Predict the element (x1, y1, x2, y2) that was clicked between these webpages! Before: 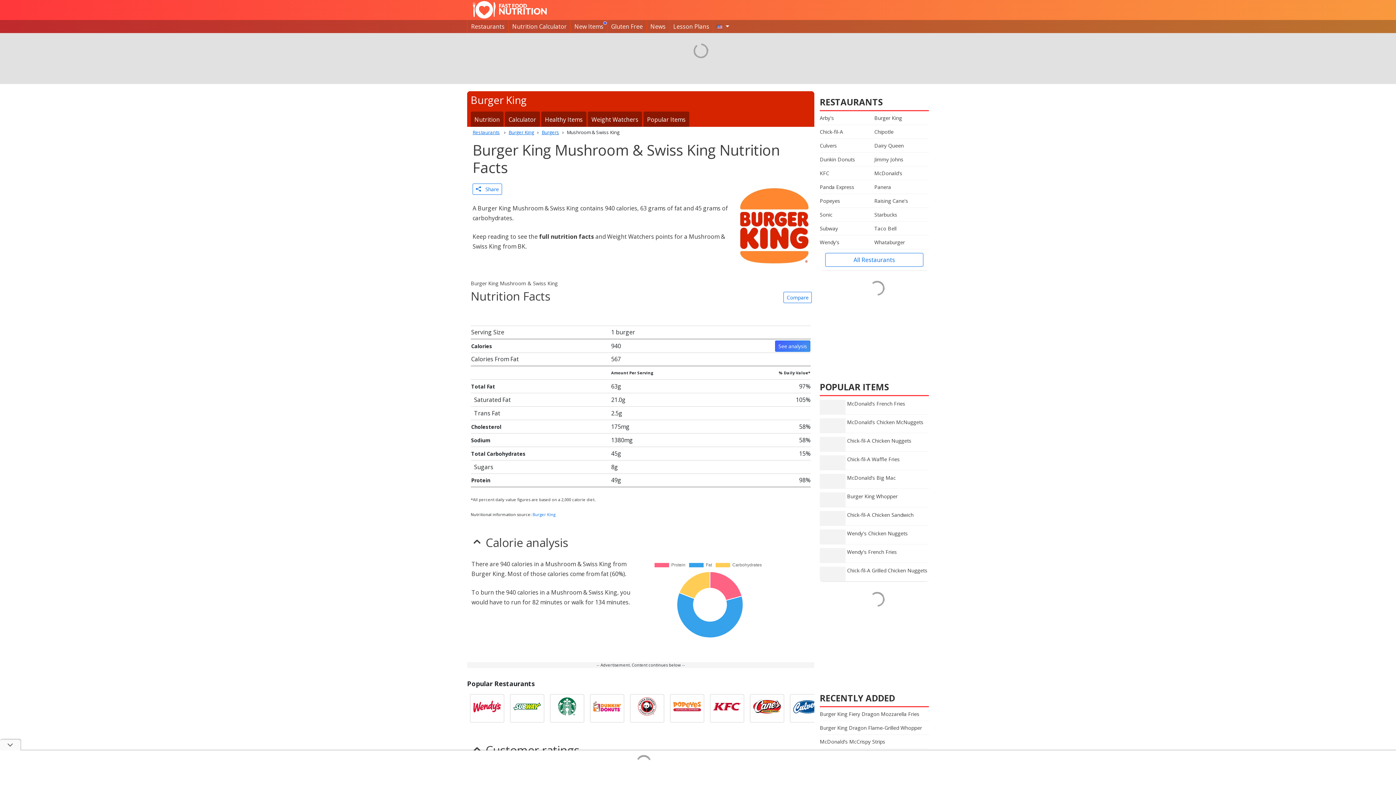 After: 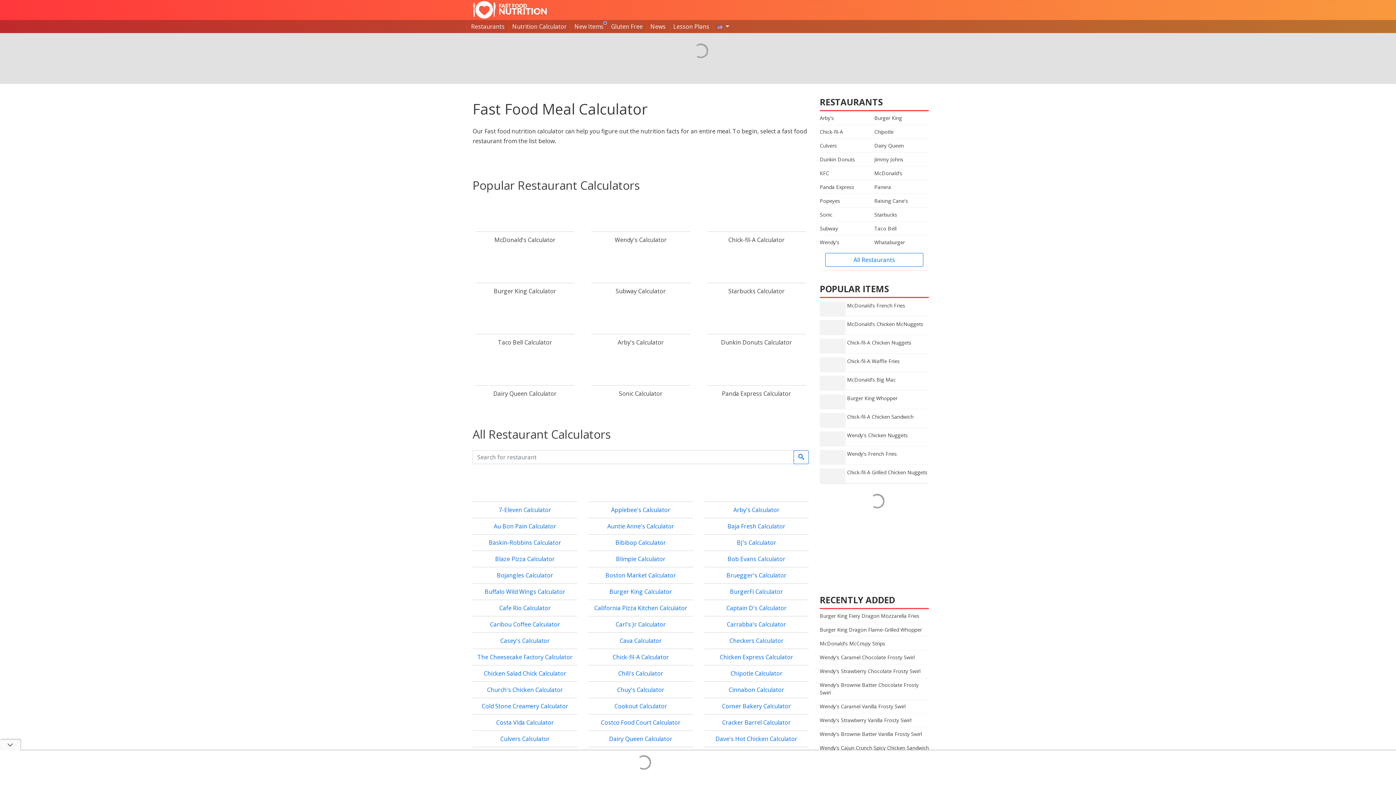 Action: label: Nutrition Calculator bbox: (508, 20, 570, 33)